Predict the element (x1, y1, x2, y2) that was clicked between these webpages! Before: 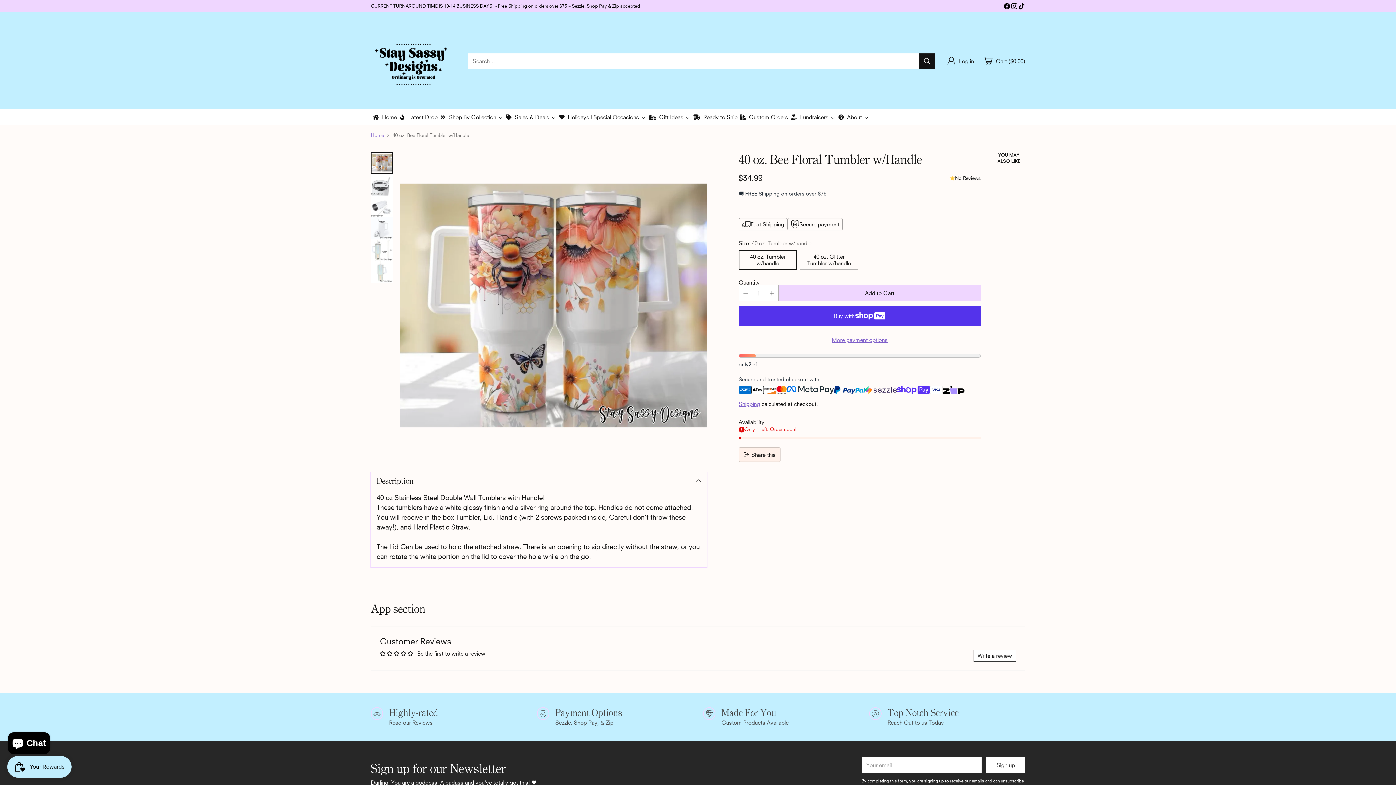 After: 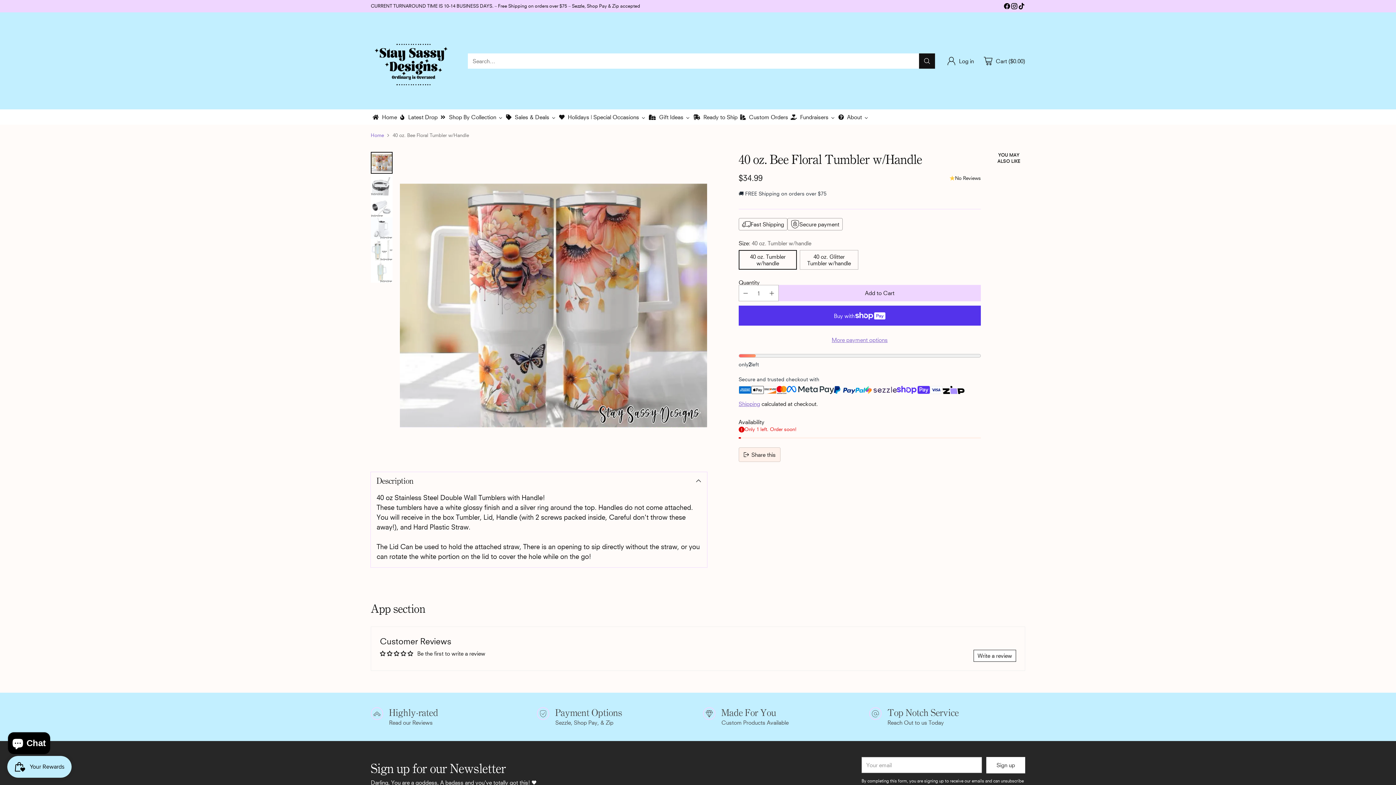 Action: bbox: (370, 152, 392, 173) label: Change image to image 1